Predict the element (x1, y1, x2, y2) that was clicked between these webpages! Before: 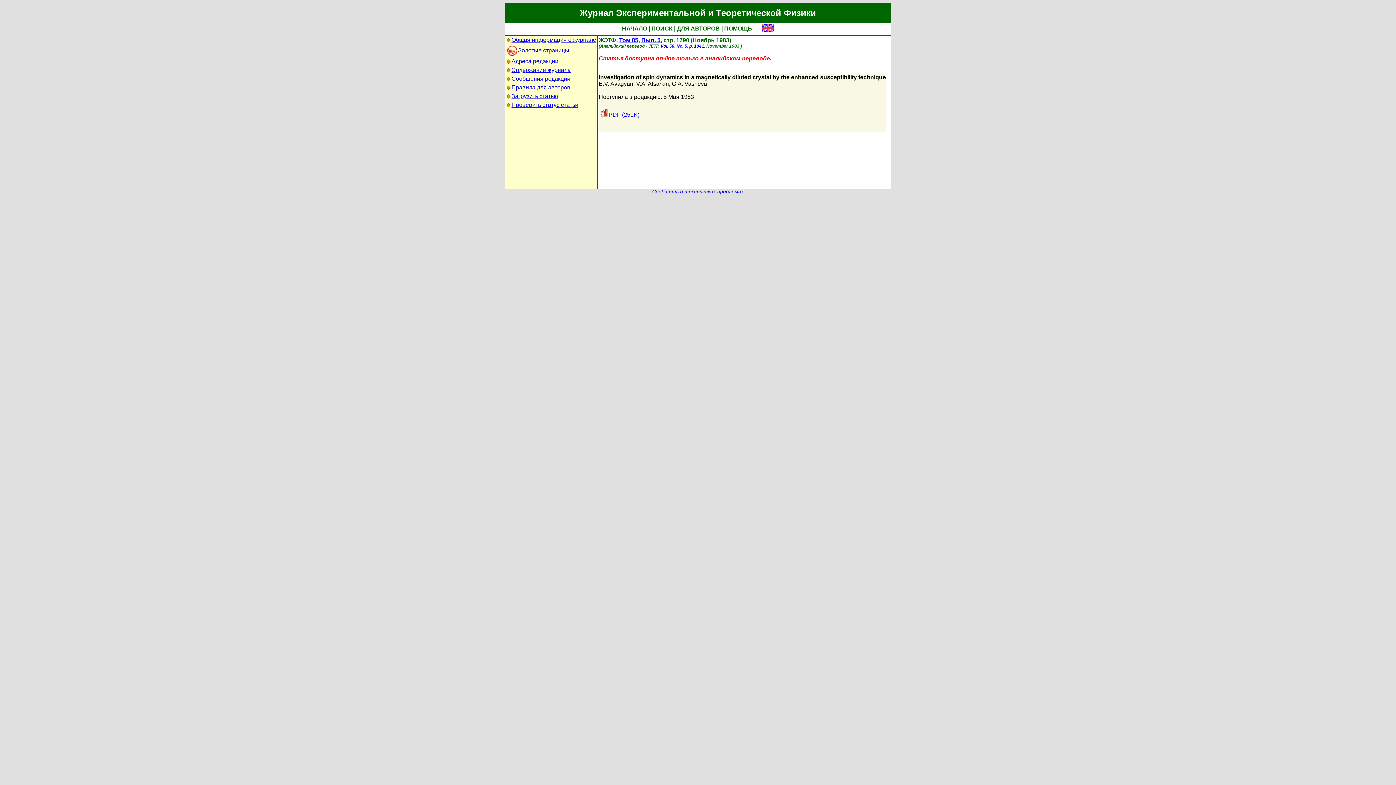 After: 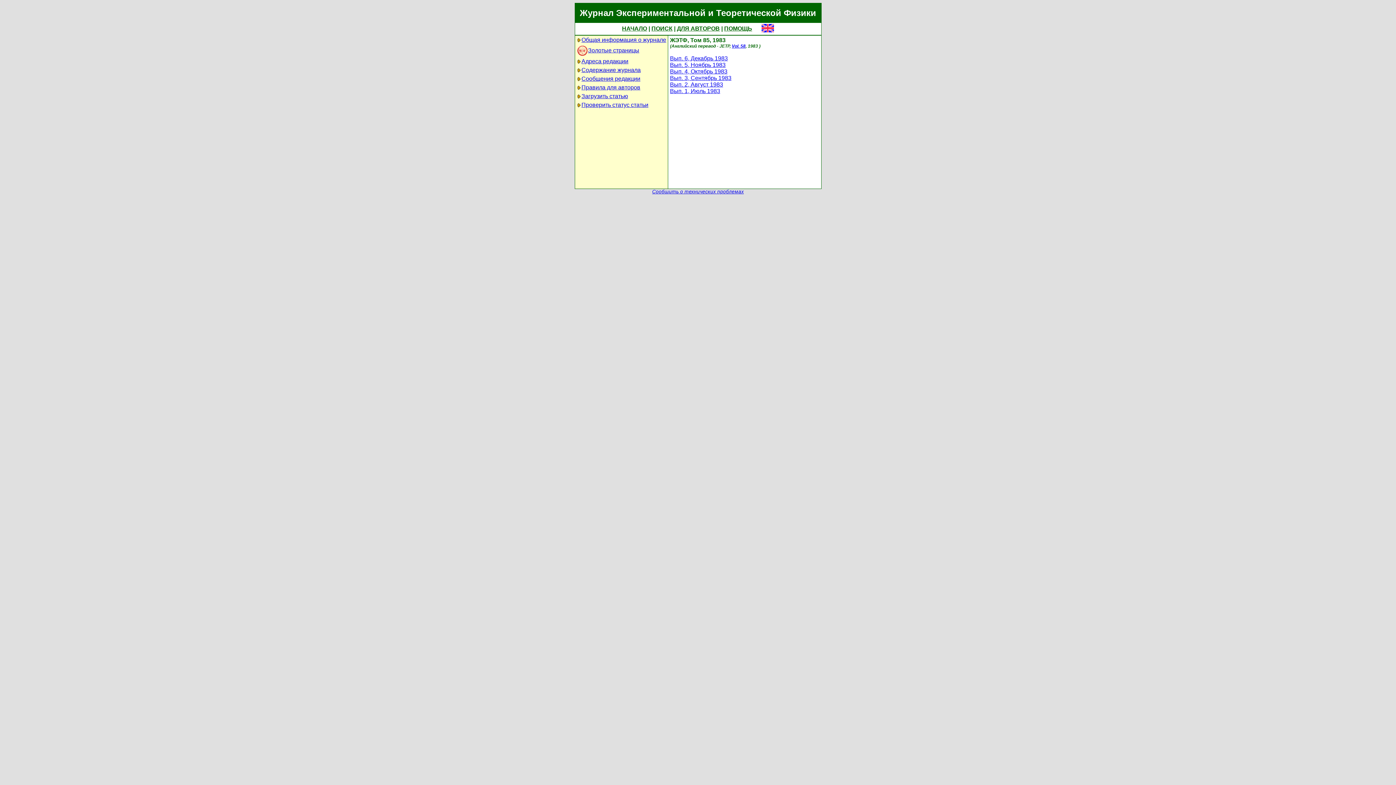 Action: label: Том 85 bbox: (619, 37, 638, 43)